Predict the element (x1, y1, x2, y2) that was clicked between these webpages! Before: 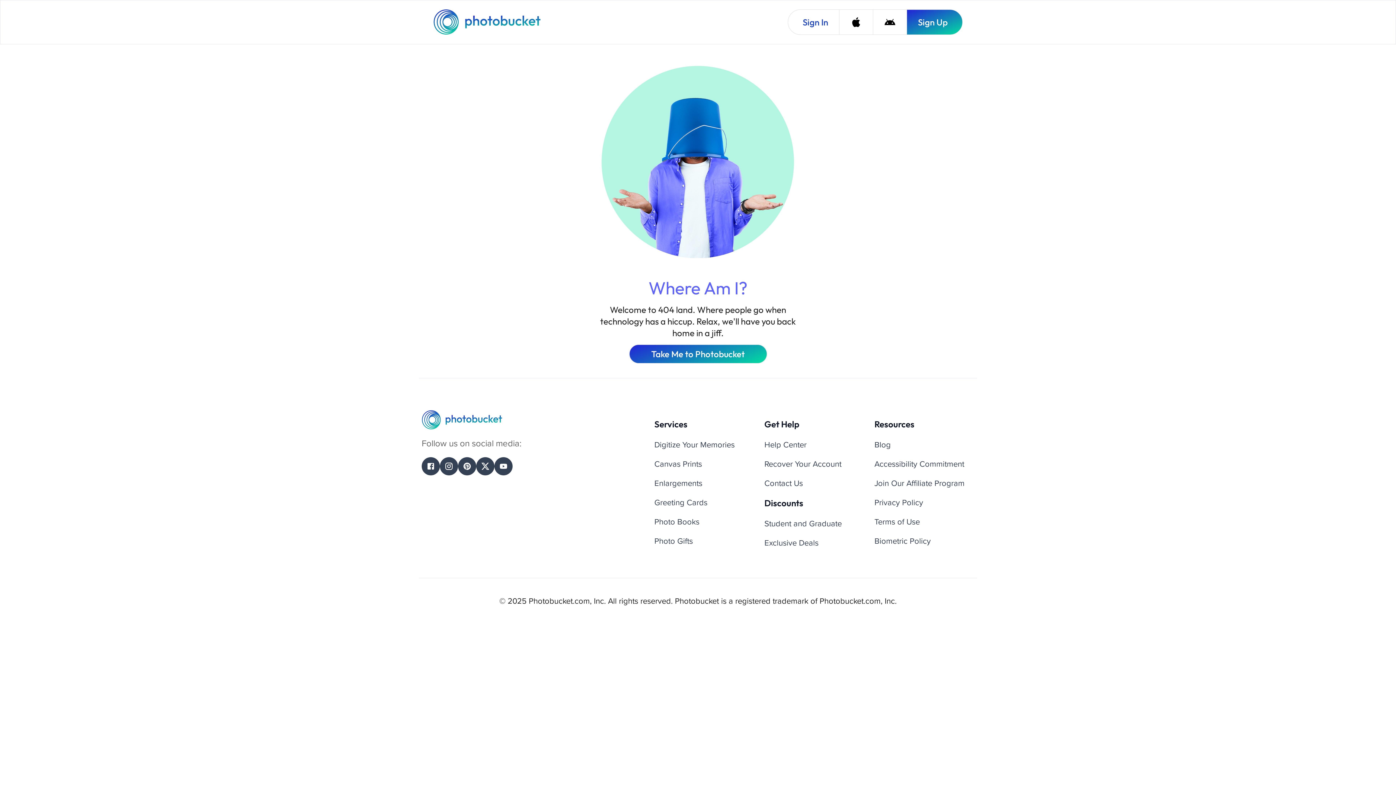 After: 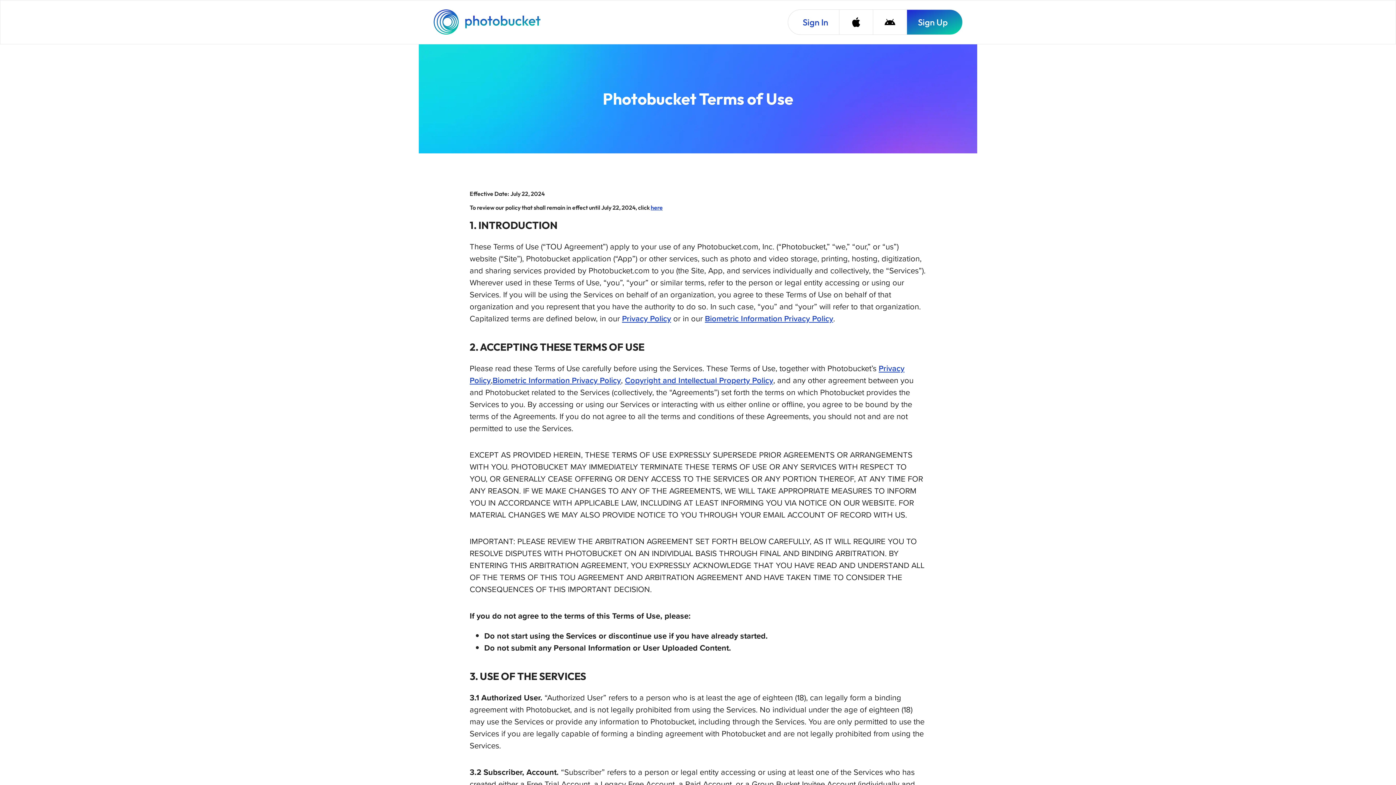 Action: label: Terms of Use bbox: (874, 326, 920, 338)